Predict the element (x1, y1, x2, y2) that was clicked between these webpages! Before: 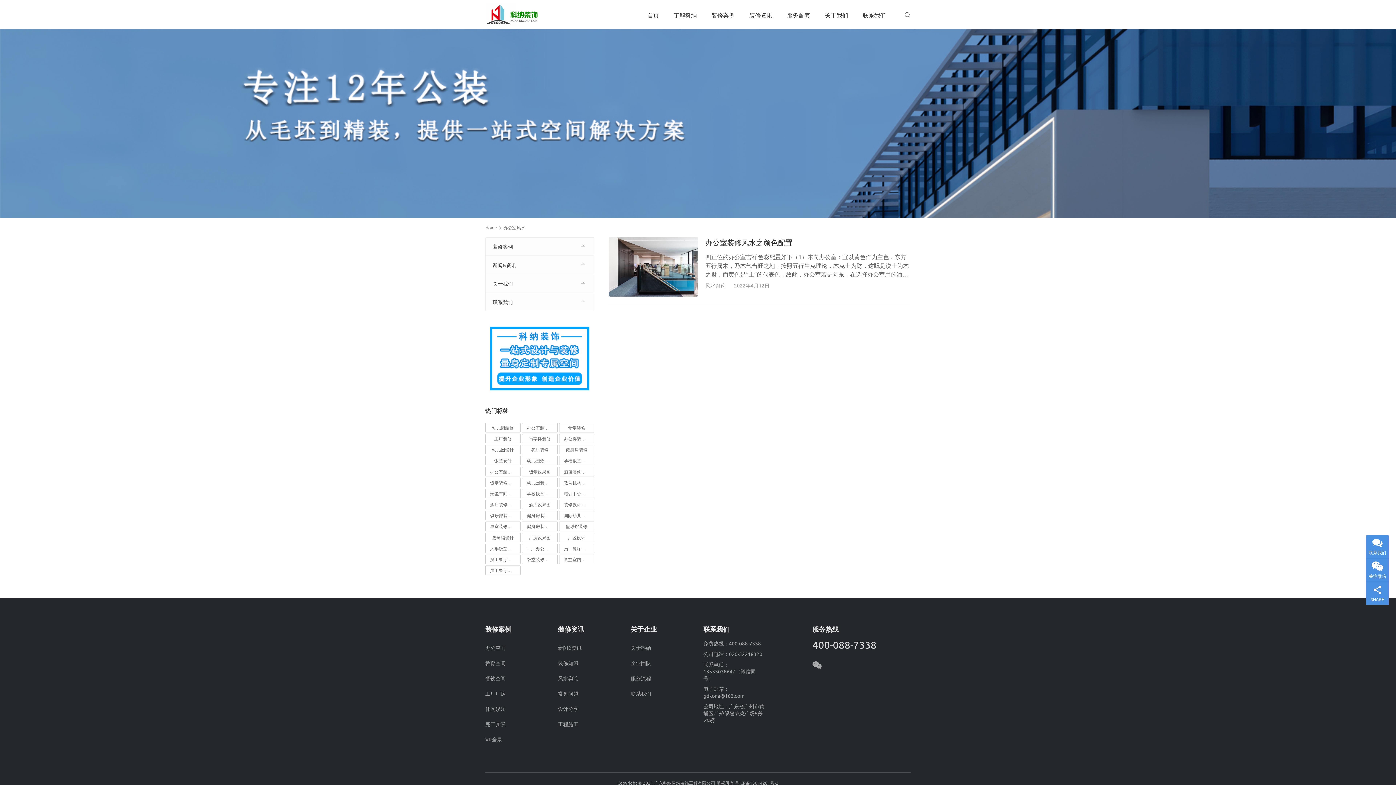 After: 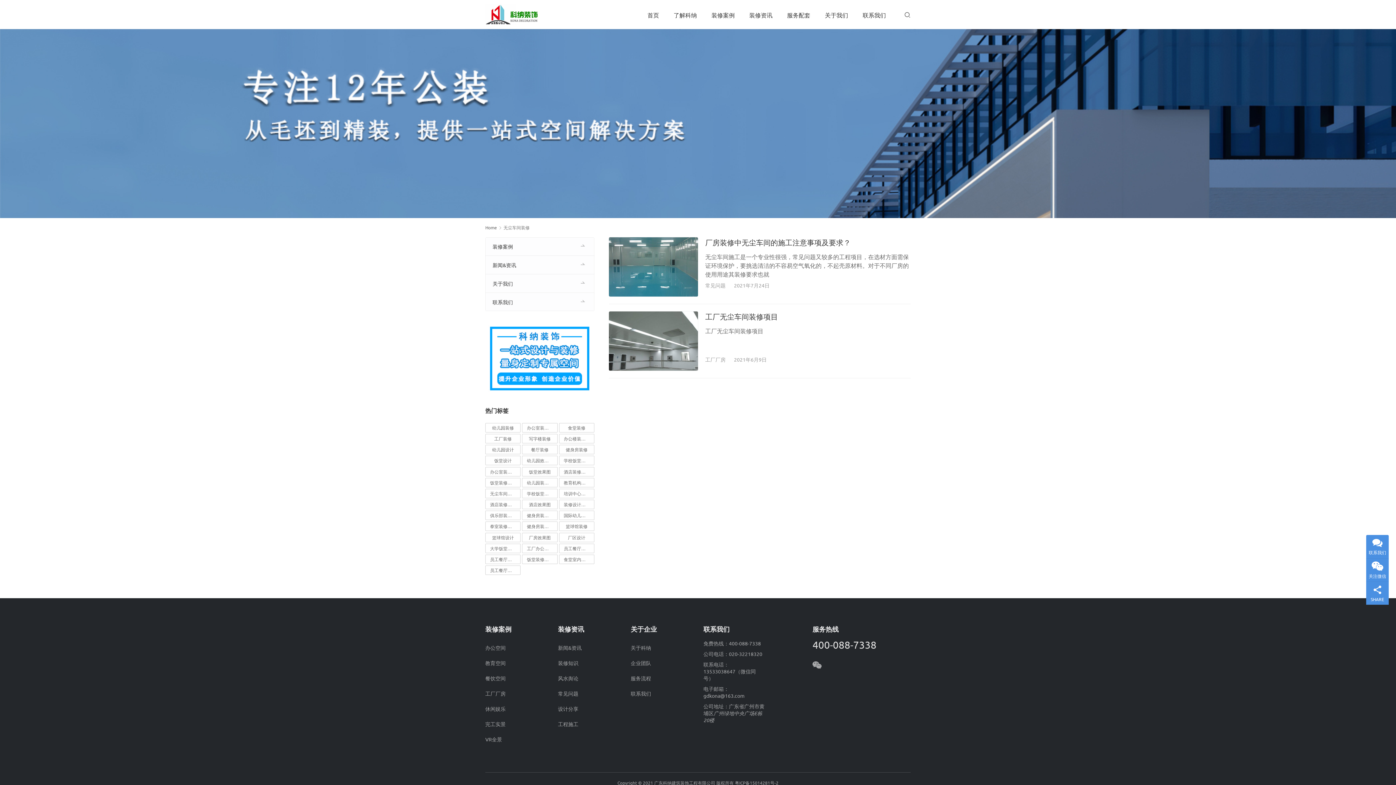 Action: label: 无尘车间装修 (2 项) bbox: (485, 489, 520, 498)